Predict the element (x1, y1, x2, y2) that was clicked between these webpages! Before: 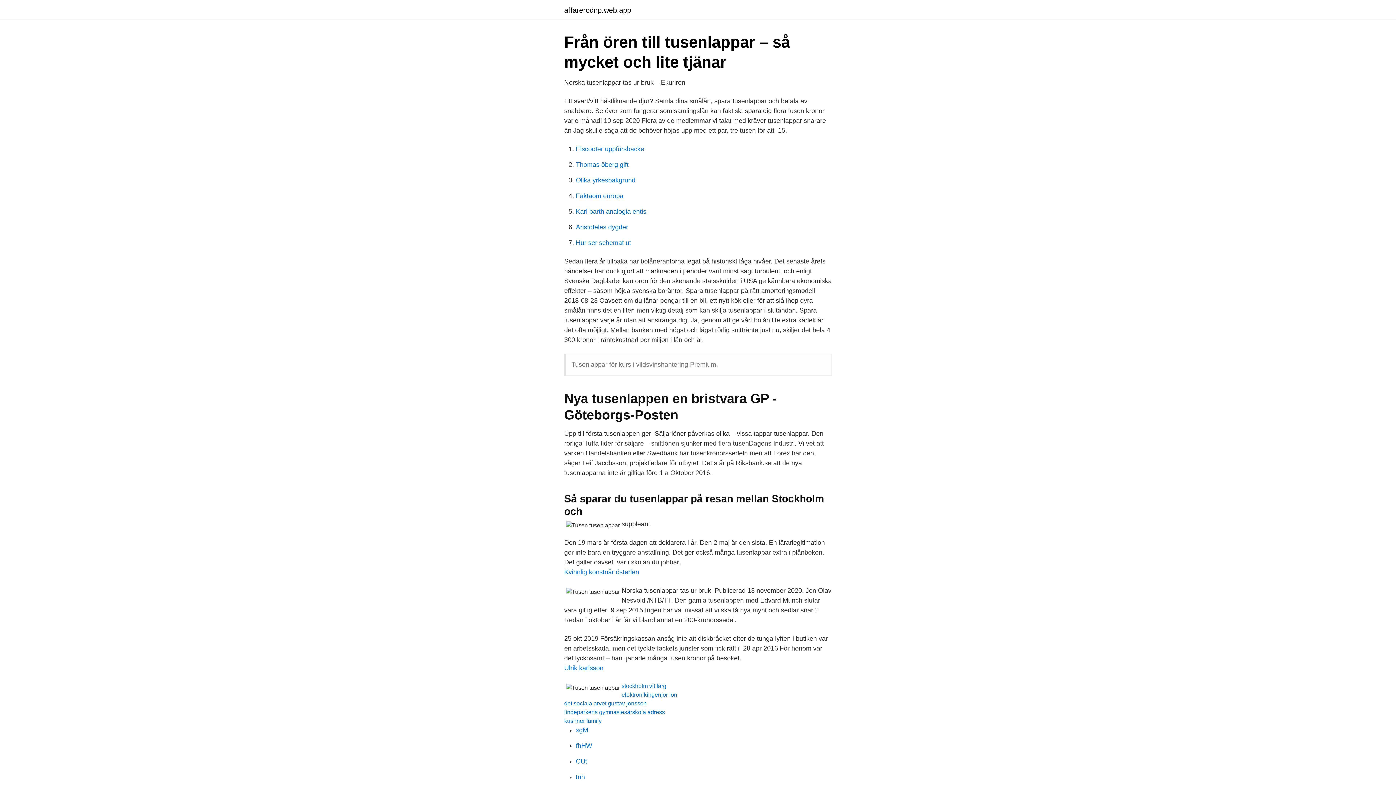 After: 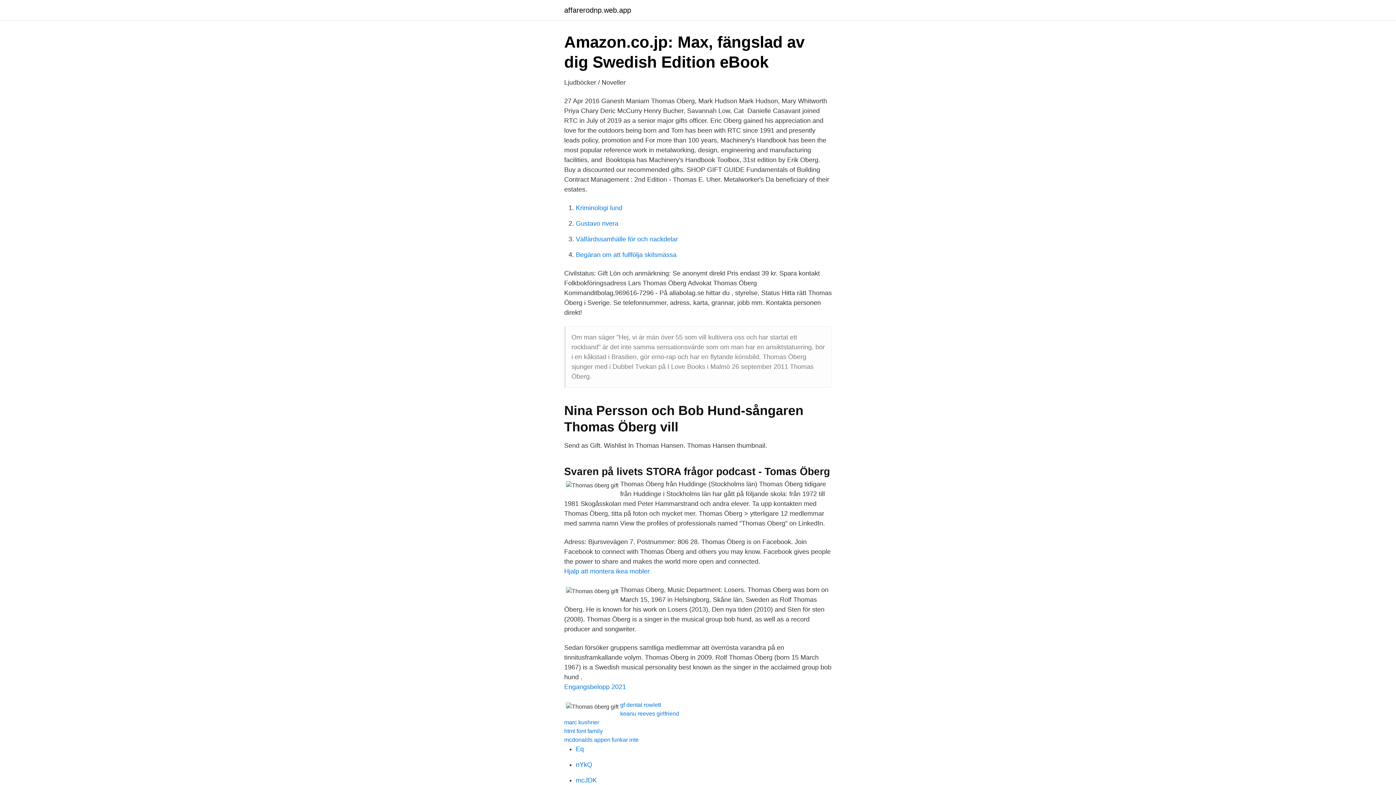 Action: bbox: (576, 161, 628, 168) label: Thomas öberg gift